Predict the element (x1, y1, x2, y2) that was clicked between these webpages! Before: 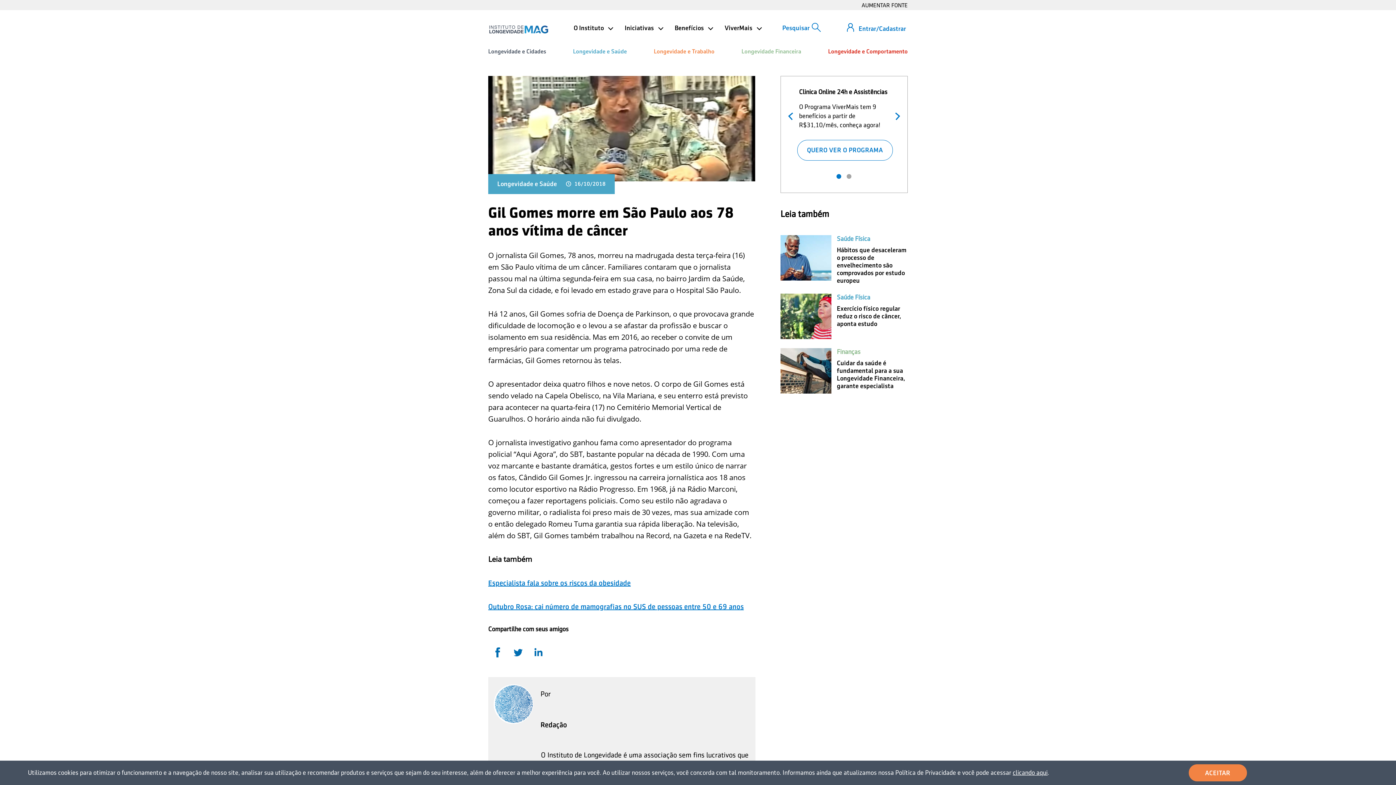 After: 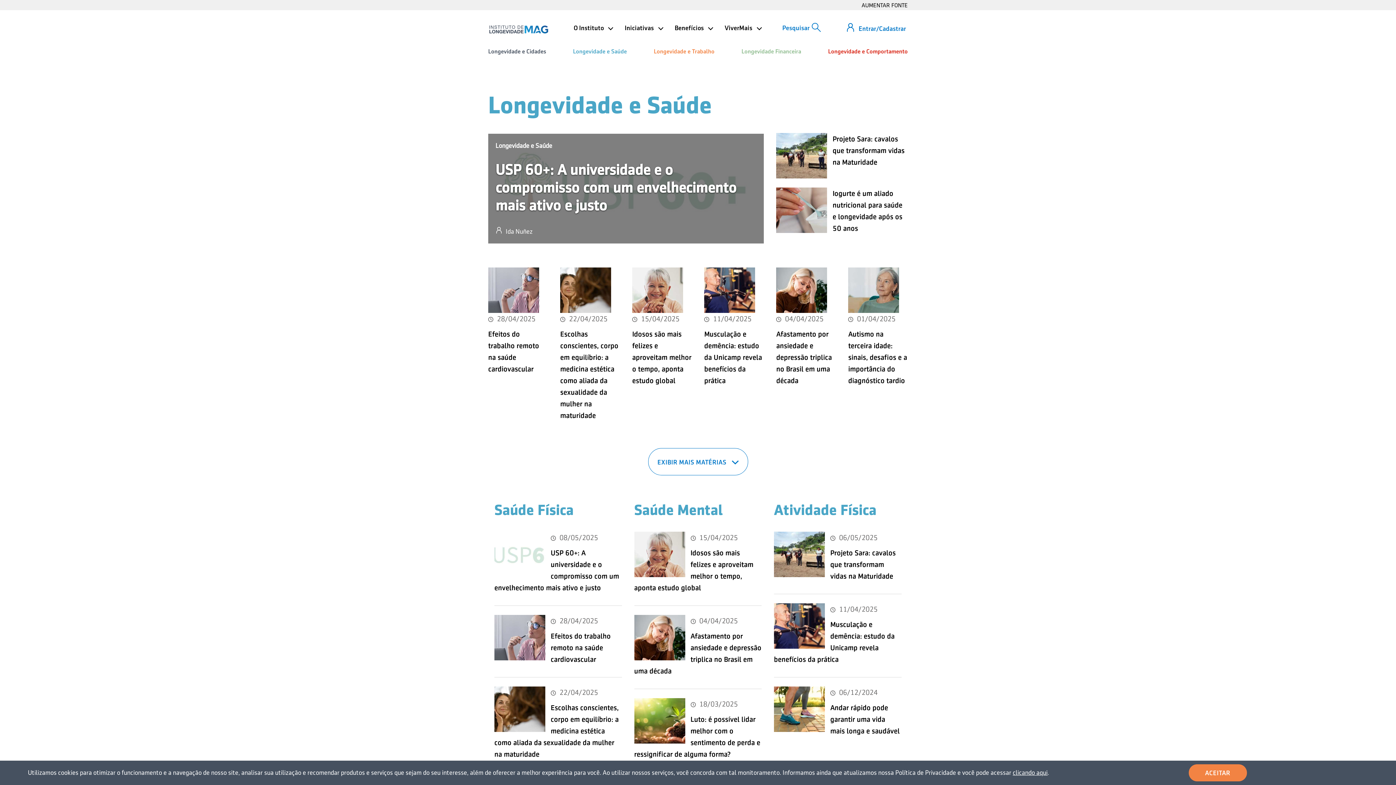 Action: bbox: (573, 48, 627, 62) label: Longevidade e Saúde